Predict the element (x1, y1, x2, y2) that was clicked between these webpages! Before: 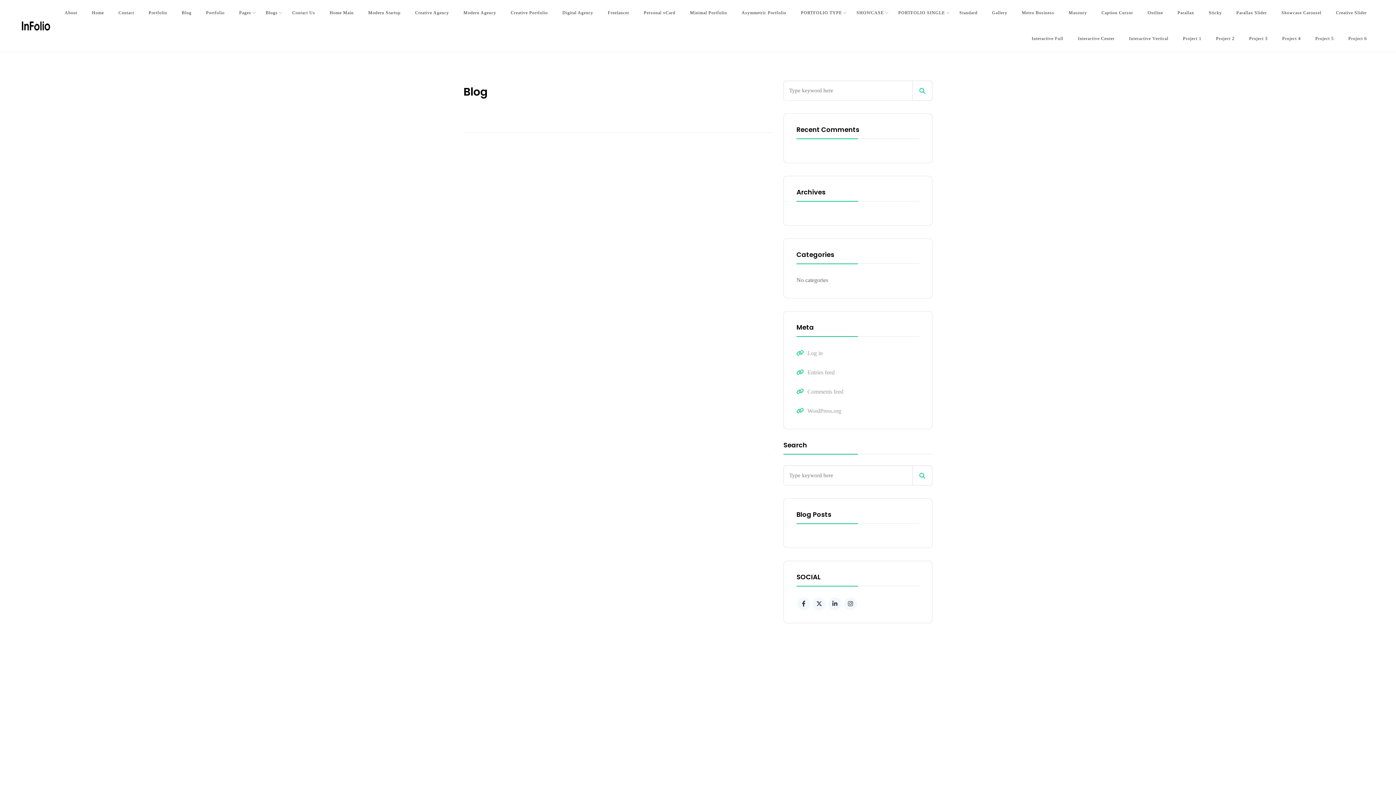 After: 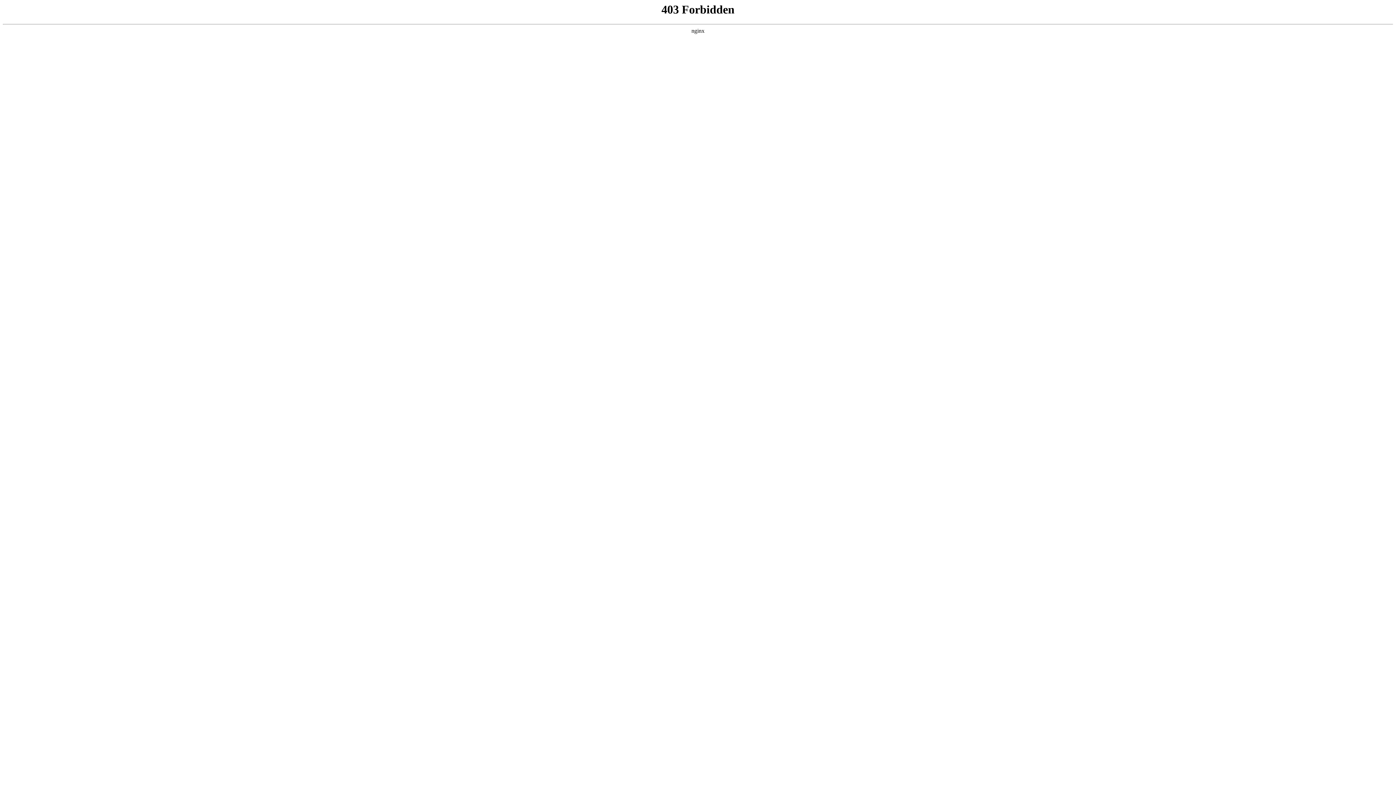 Action: bbox: (1242, 25, 1275, 51) label: Project 3